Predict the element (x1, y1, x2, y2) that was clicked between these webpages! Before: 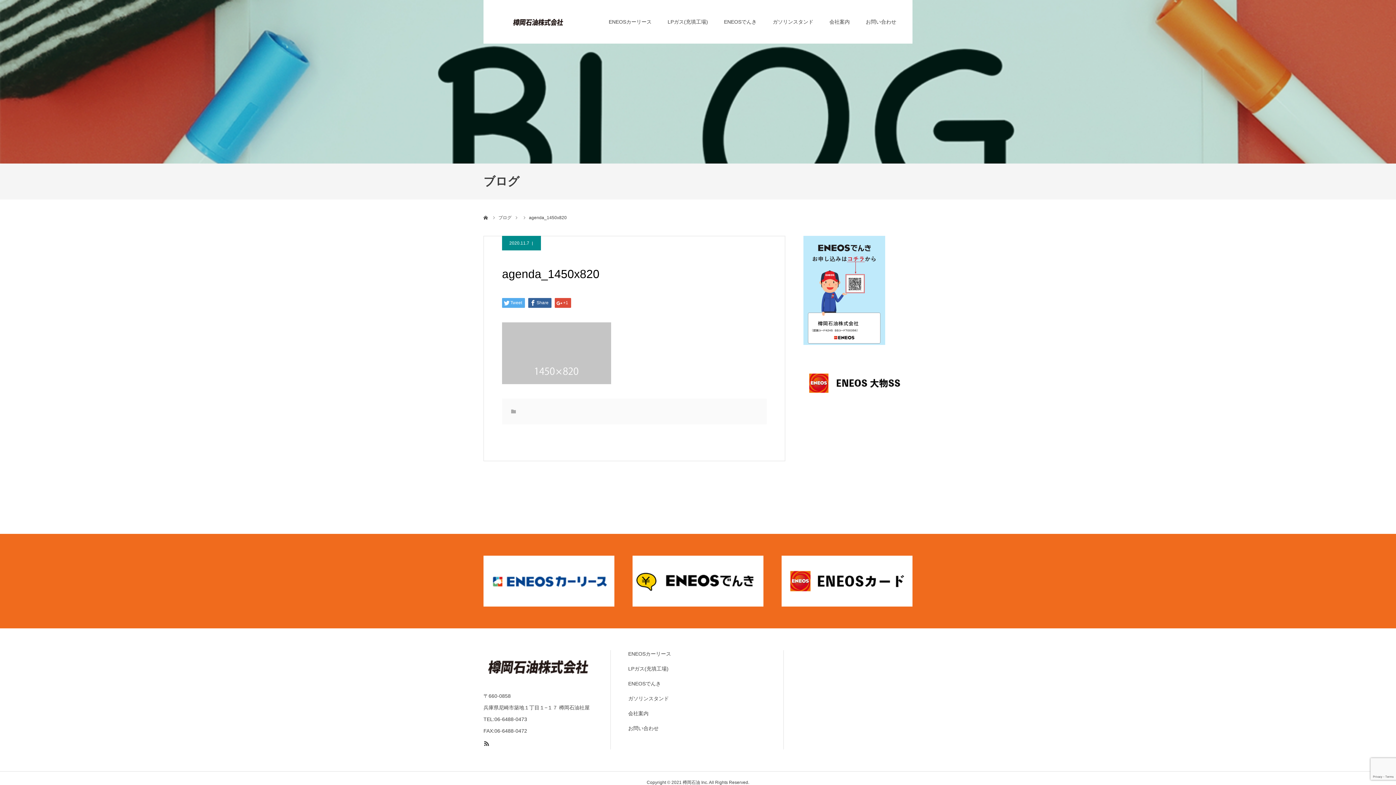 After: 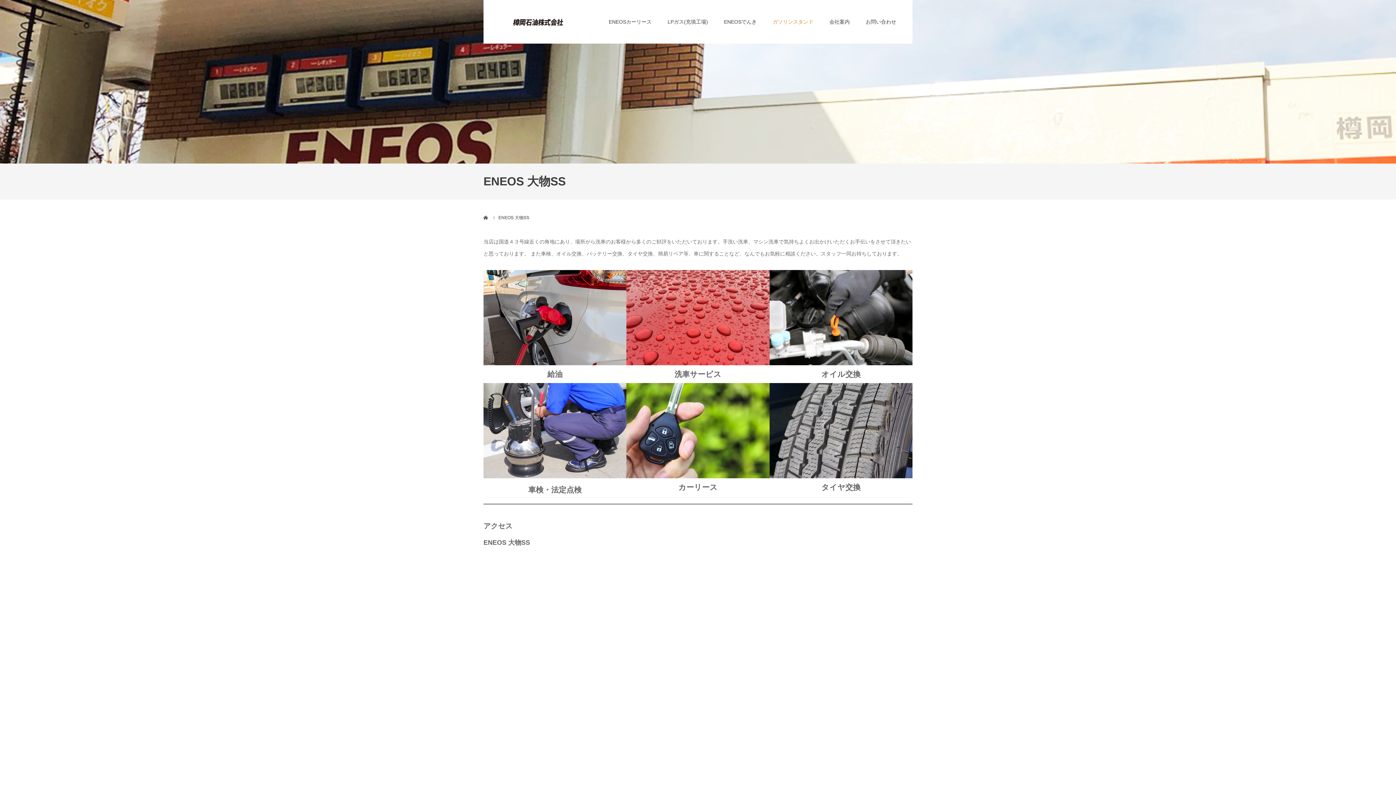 Action: bbox: (628, 695, 766, 702) label: ガソリンスタンド